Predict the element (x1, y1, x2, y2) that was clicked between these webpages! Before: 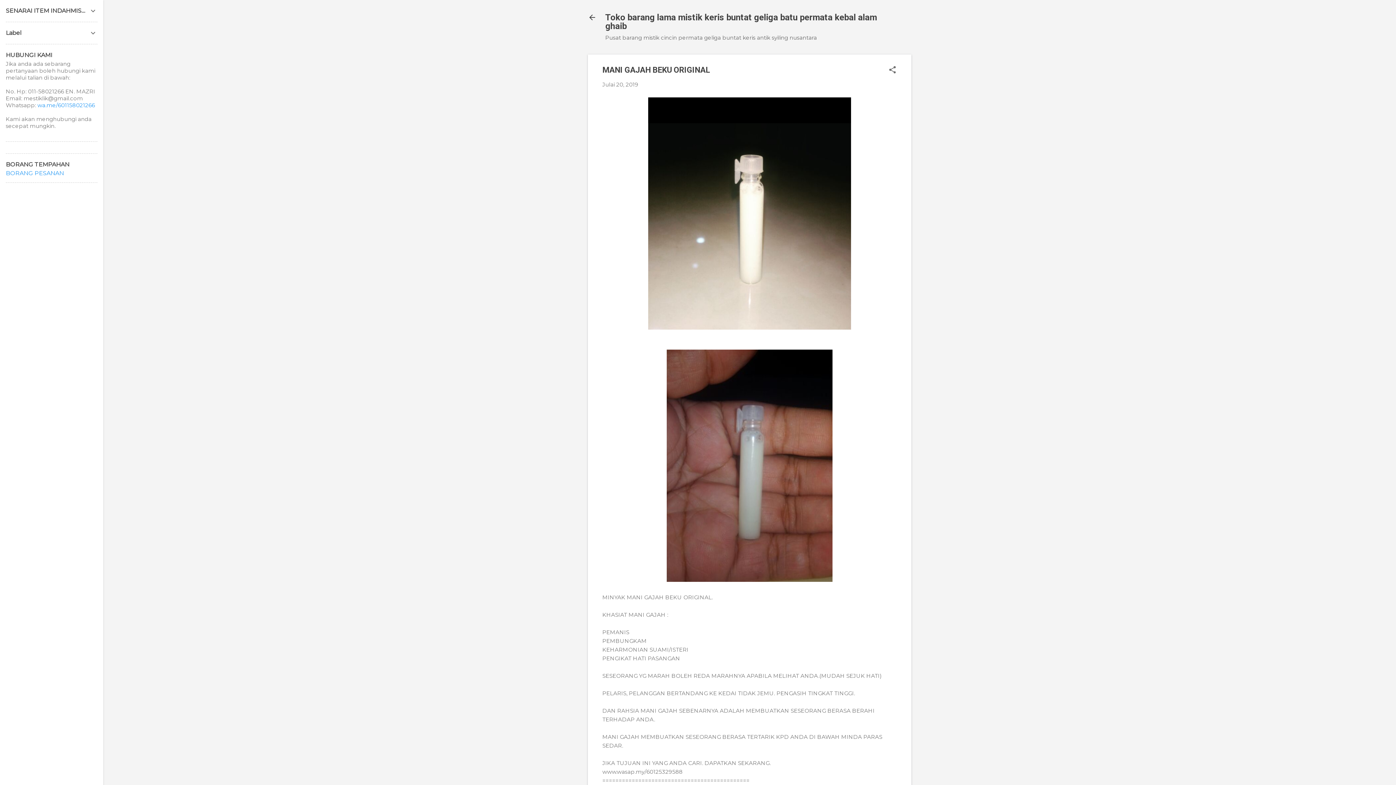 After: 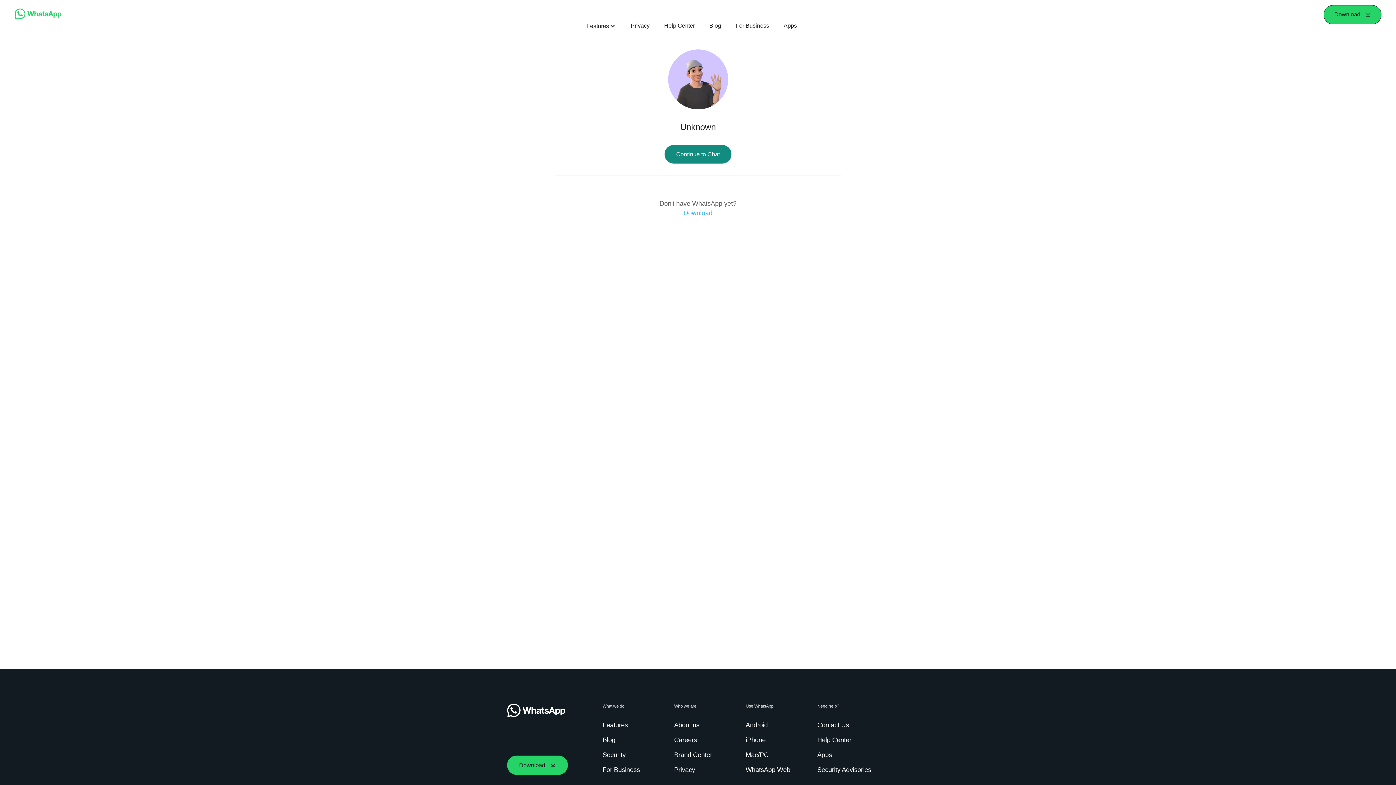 Action: label: wa.me/601158021266 bbox: (37, 101, 94, 108)